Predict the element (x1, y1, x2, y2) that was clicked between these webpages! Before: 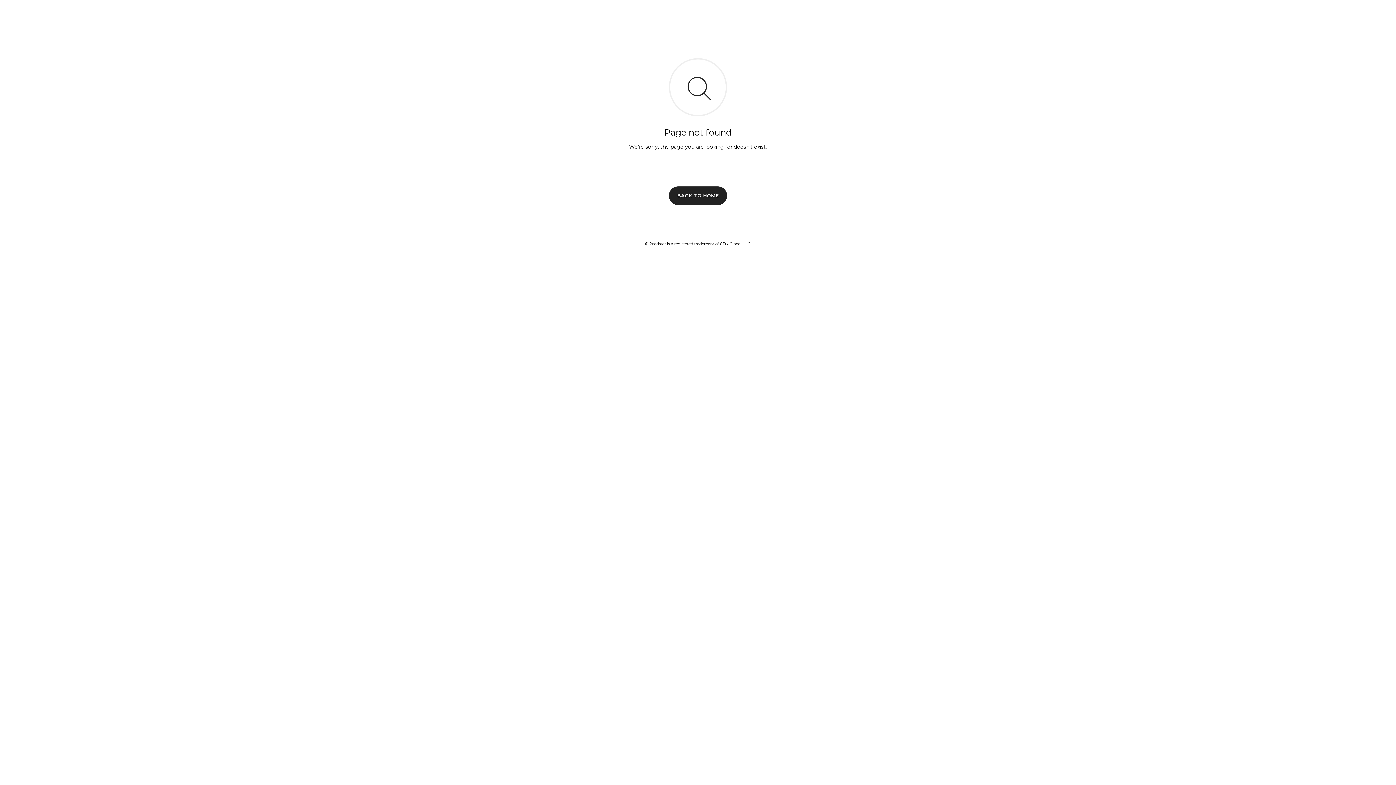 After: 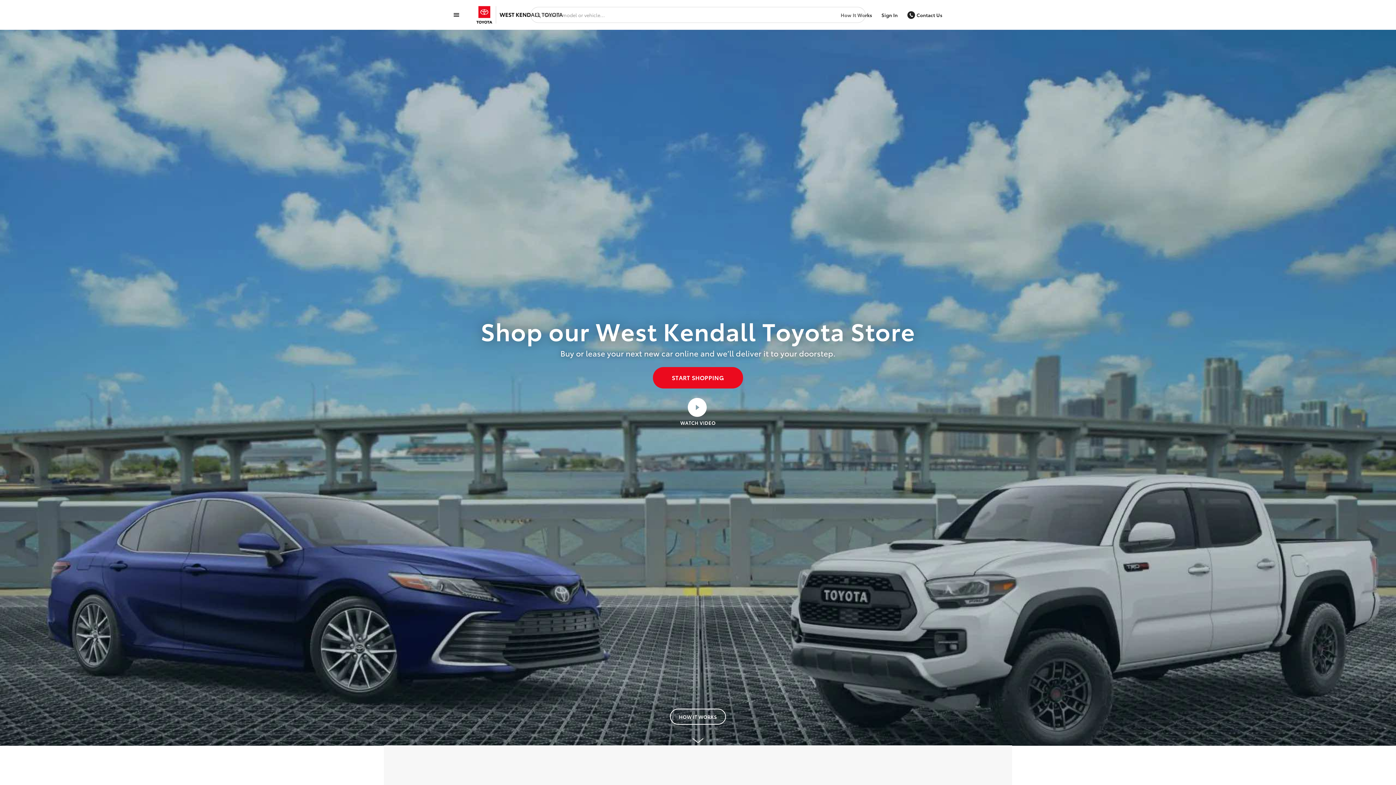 Action: label: BACK TO HOME bbox: (669, 186, 727, 204)